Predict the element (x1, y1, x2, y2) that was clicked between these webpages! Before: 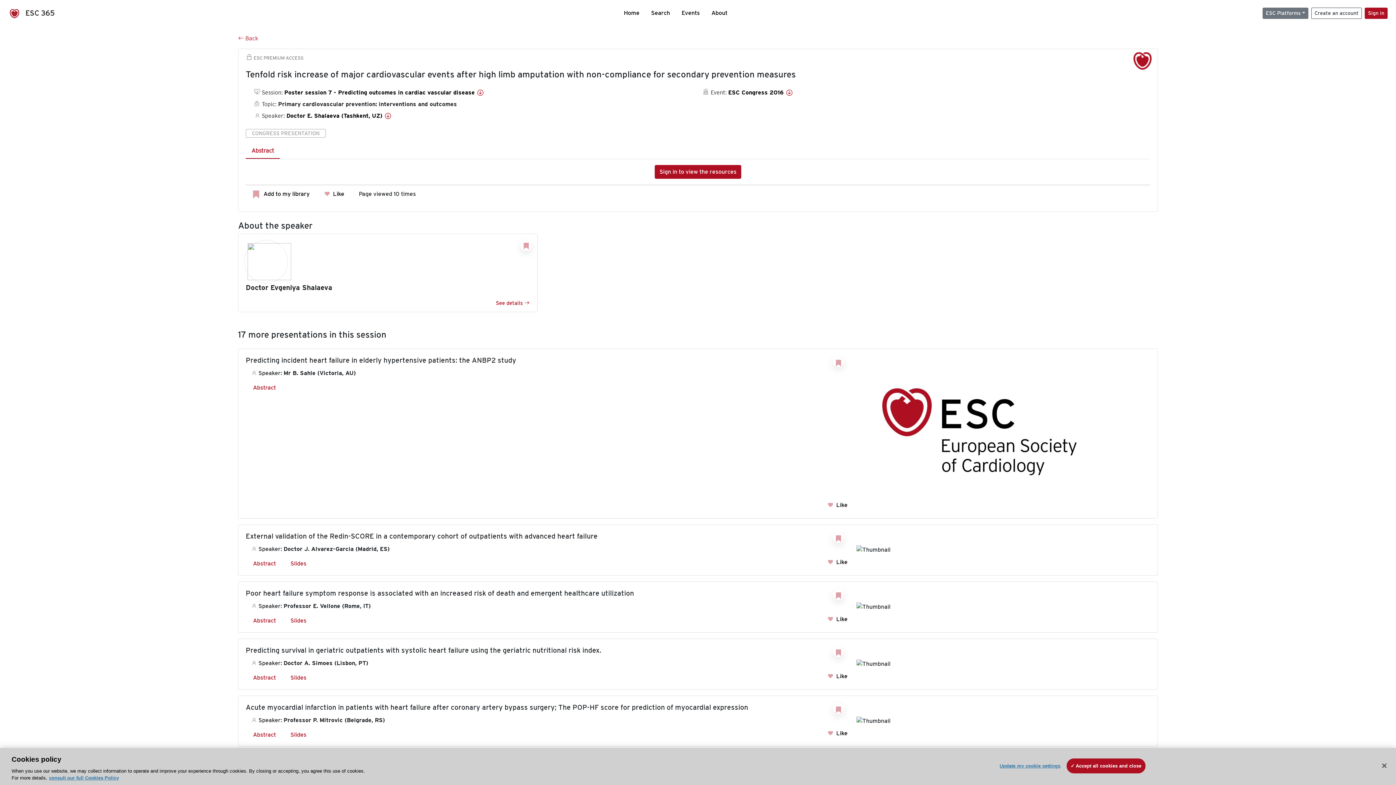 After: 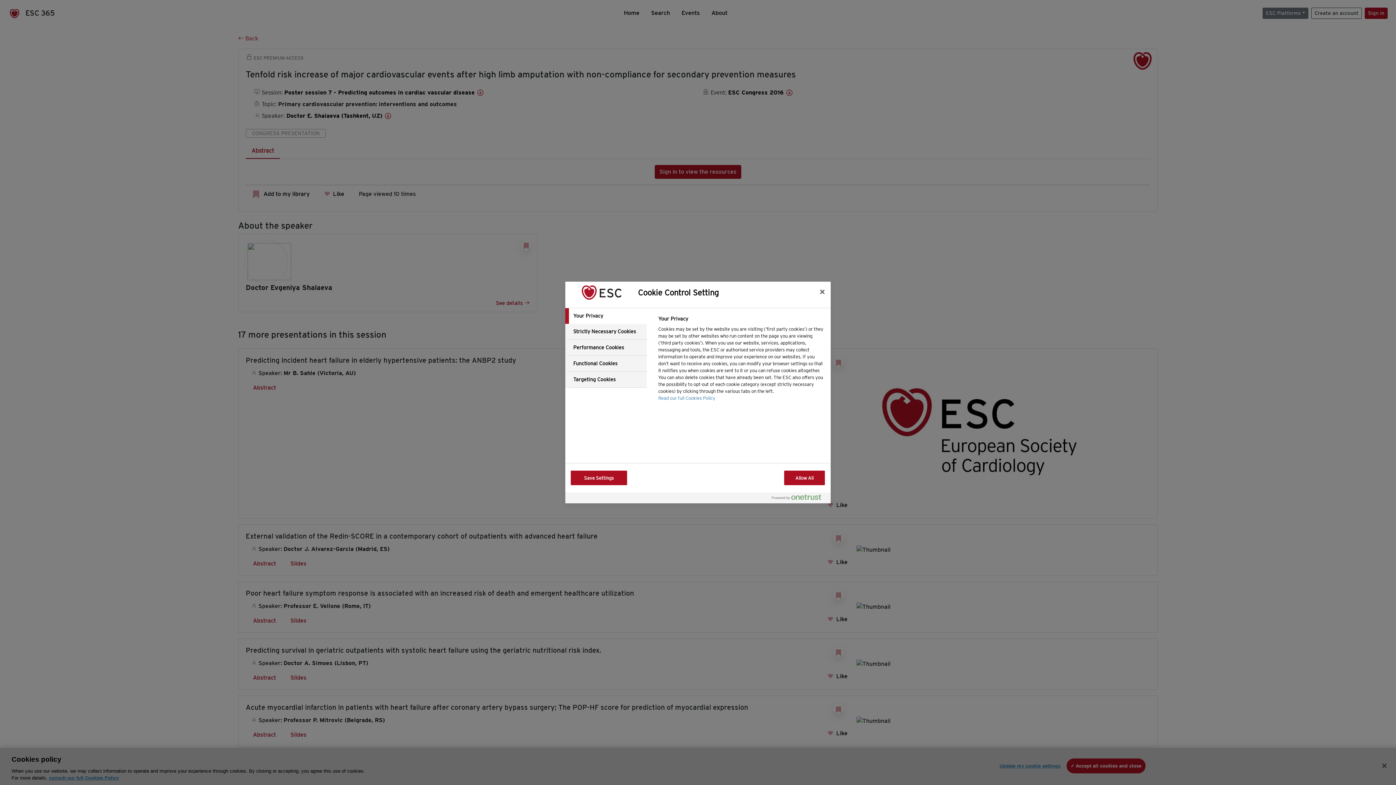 Action: bbox: (999, 759, 1060, 773) label: Update my cookie settings